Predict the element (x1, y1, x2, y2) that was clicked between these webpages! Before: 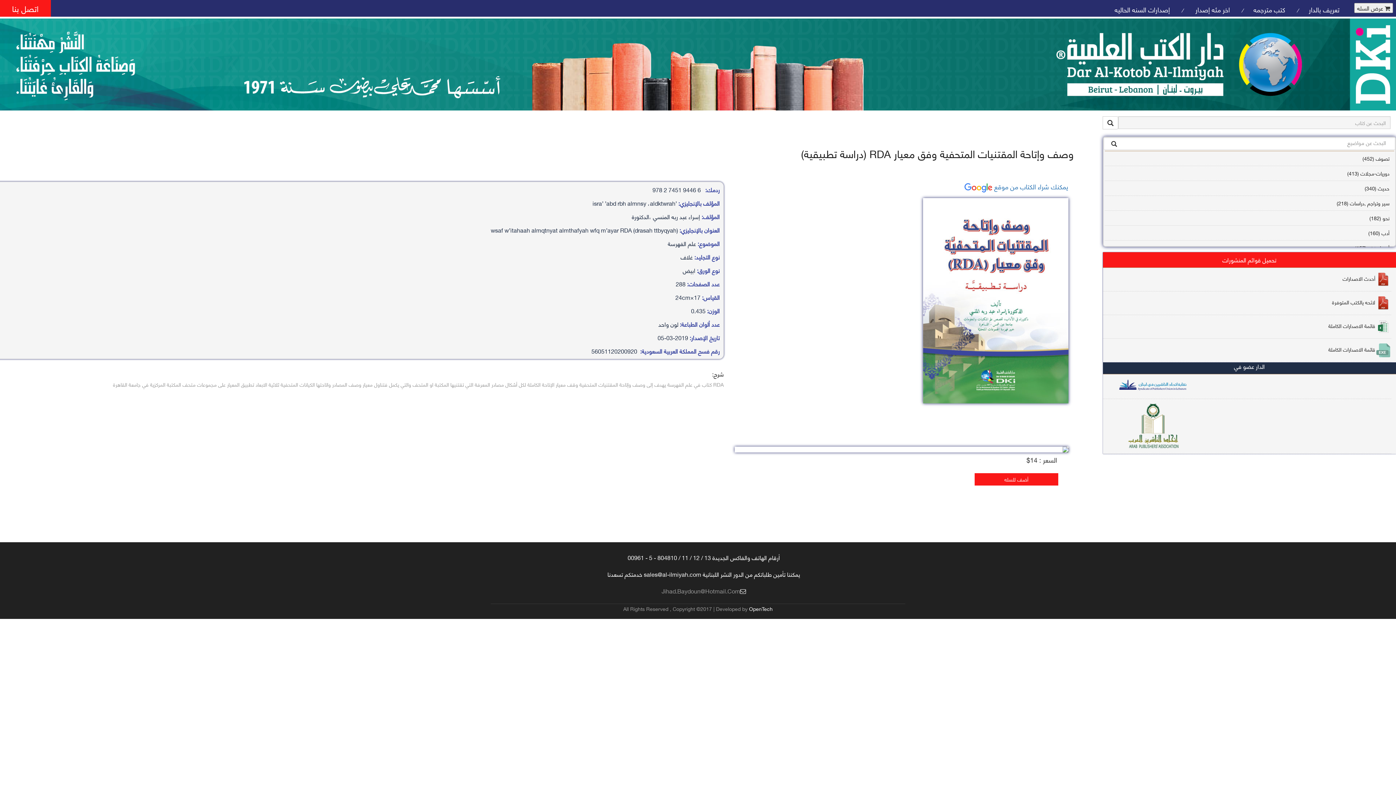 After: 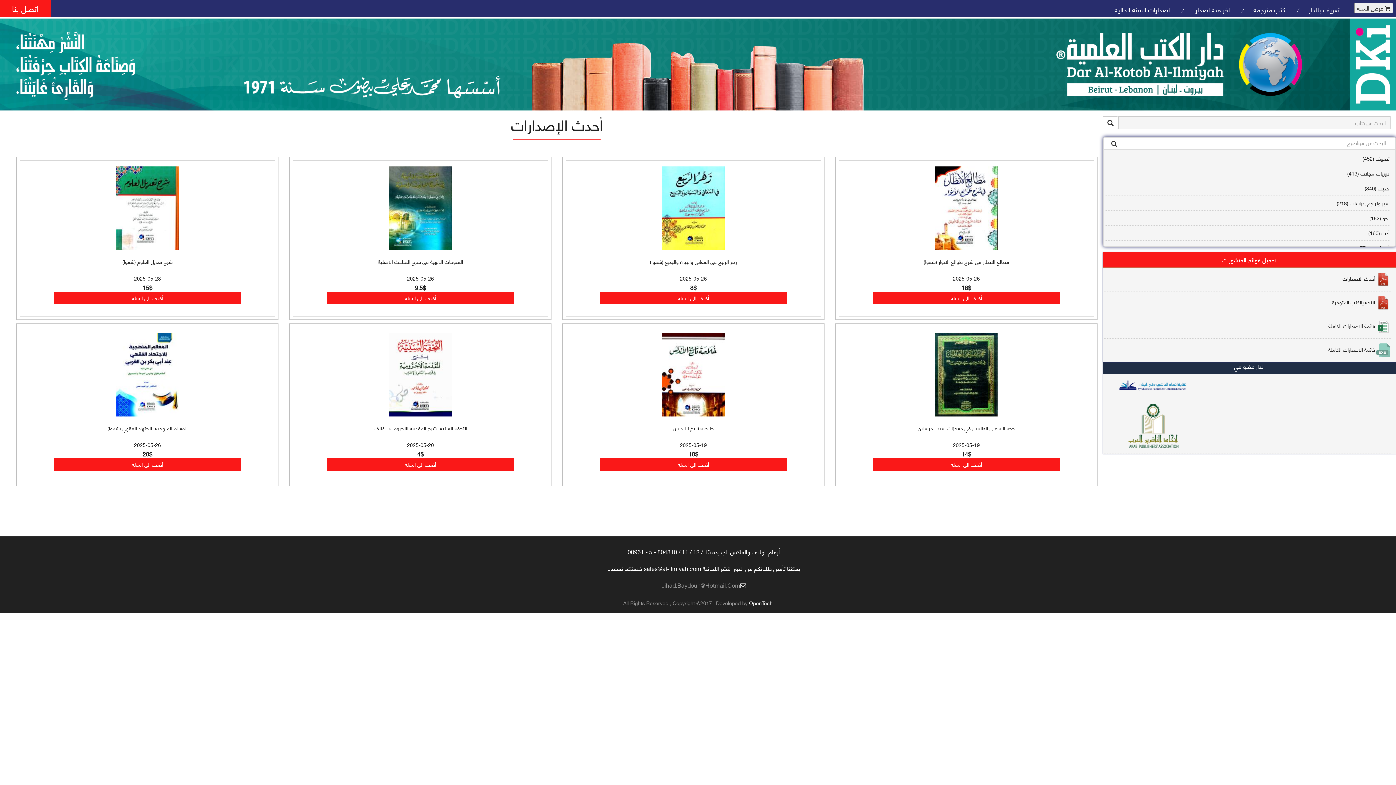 Action: bbox: (0, 57, 1396, 68)